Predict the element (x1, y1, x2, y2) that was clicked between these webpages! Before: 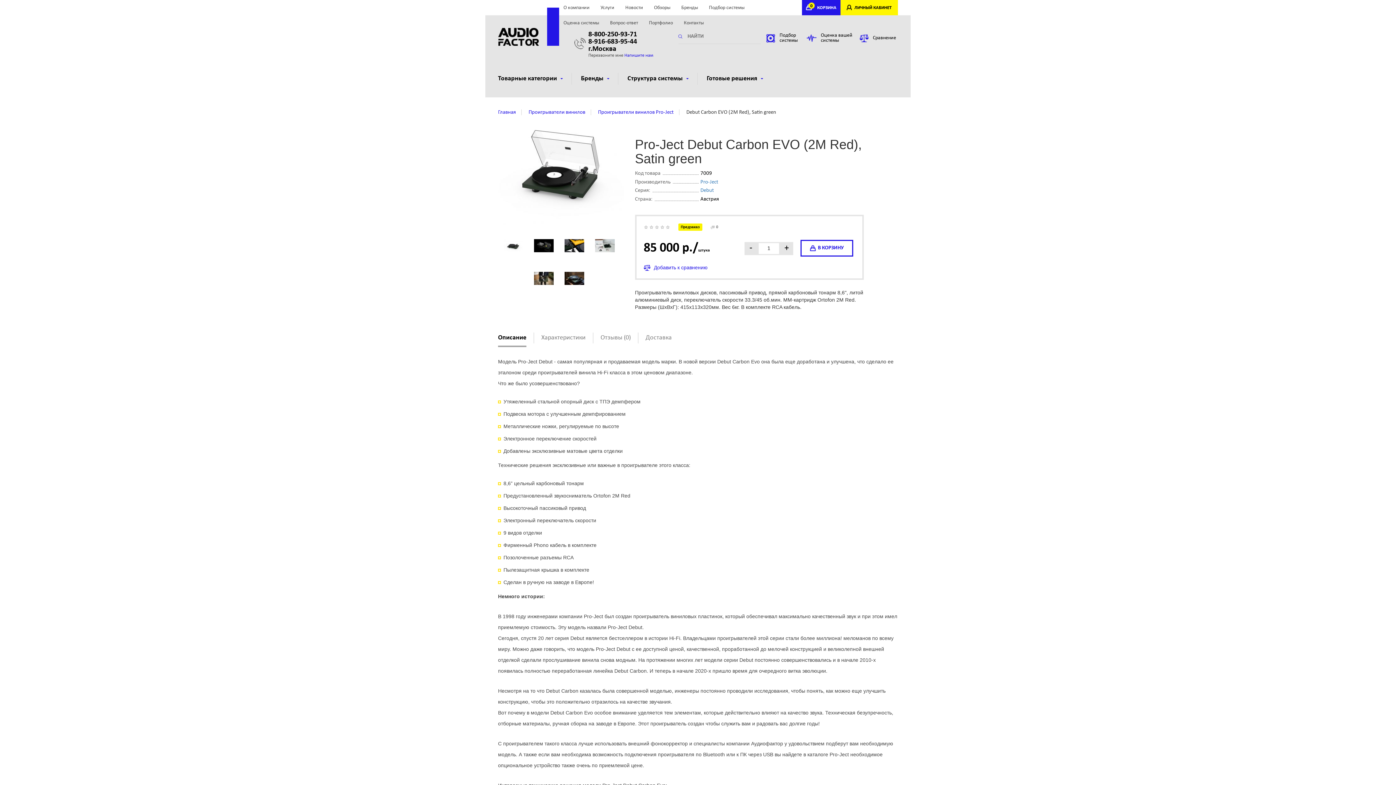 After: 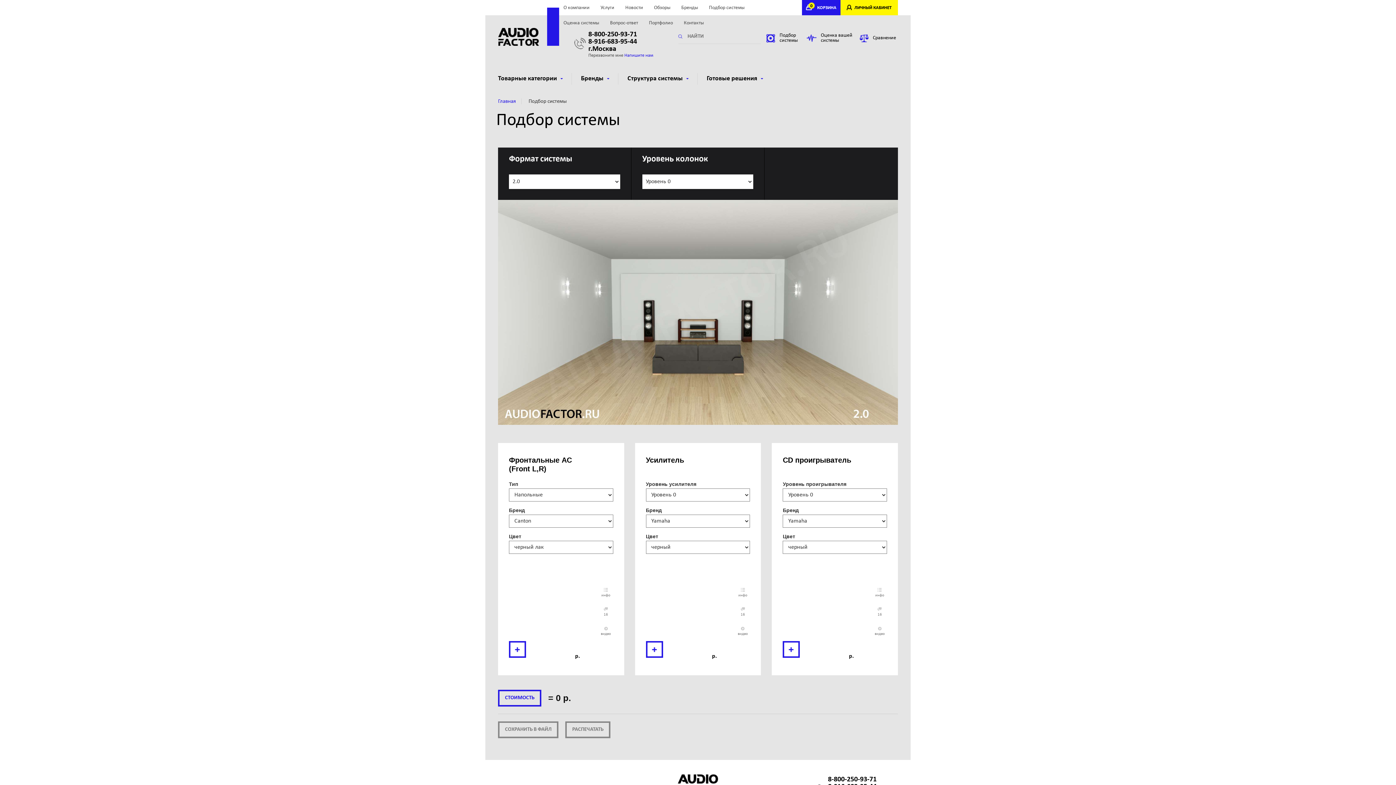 Action: label: Подбор системы bbox: (766, 30, 805, 45)